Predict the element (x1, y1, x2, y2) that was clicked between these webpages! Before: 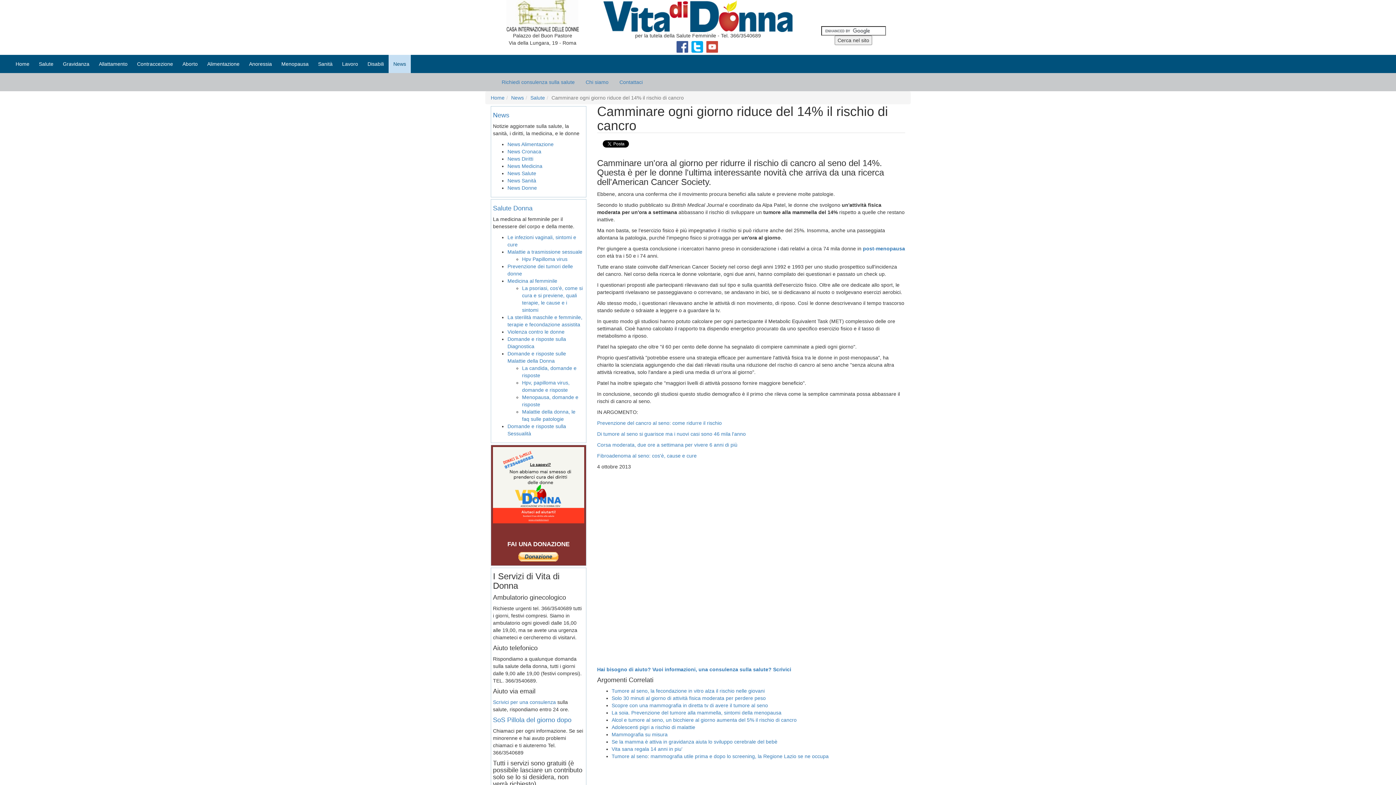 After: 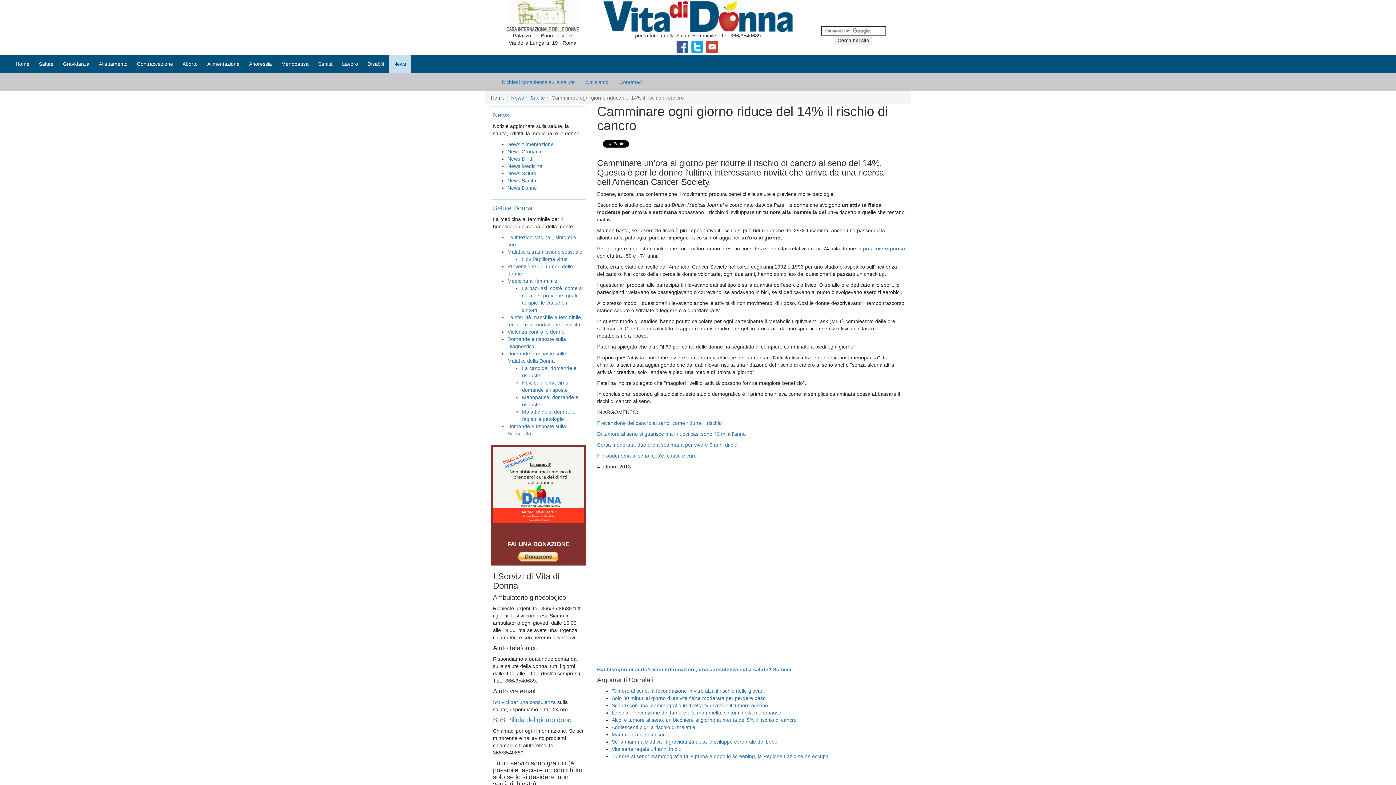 Action: bbox: (676, 43, 689, 49) label:  